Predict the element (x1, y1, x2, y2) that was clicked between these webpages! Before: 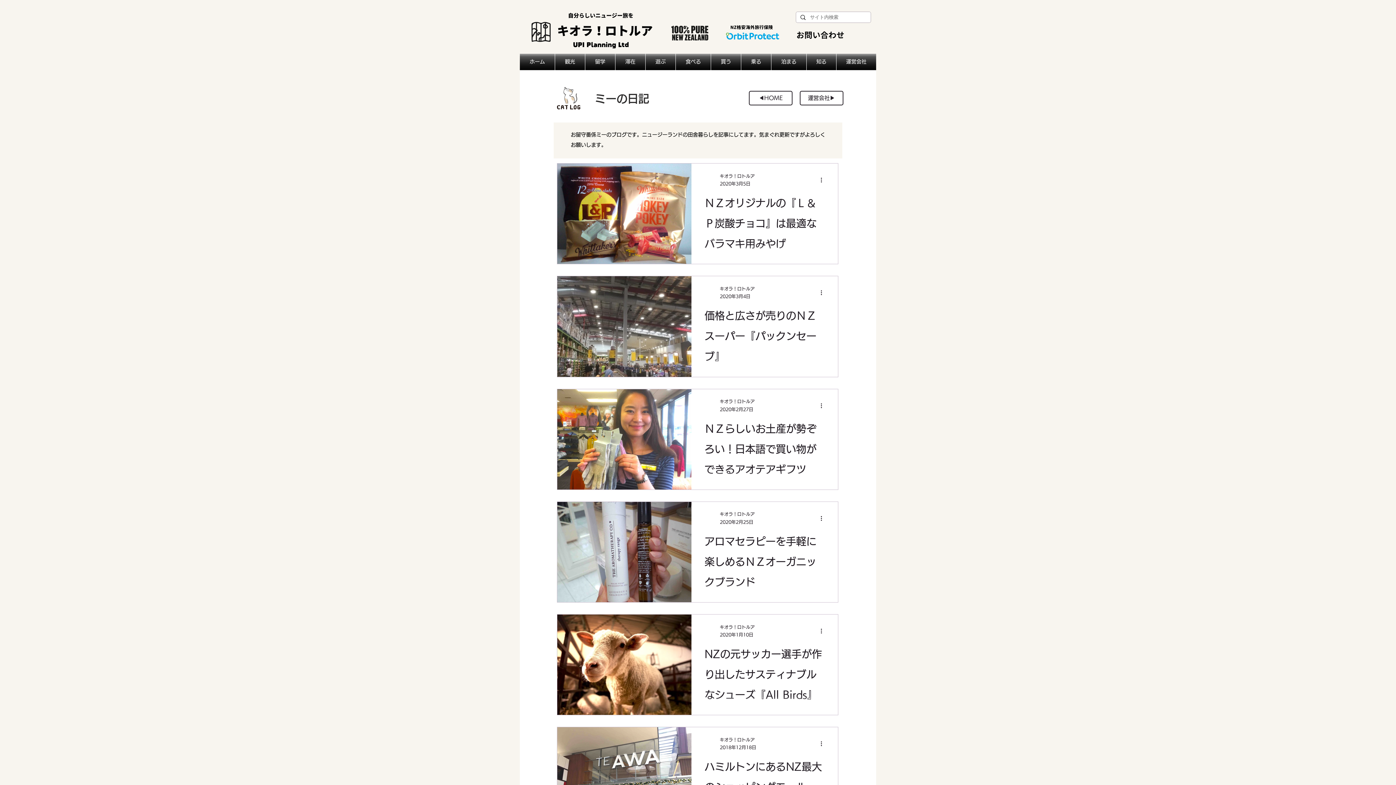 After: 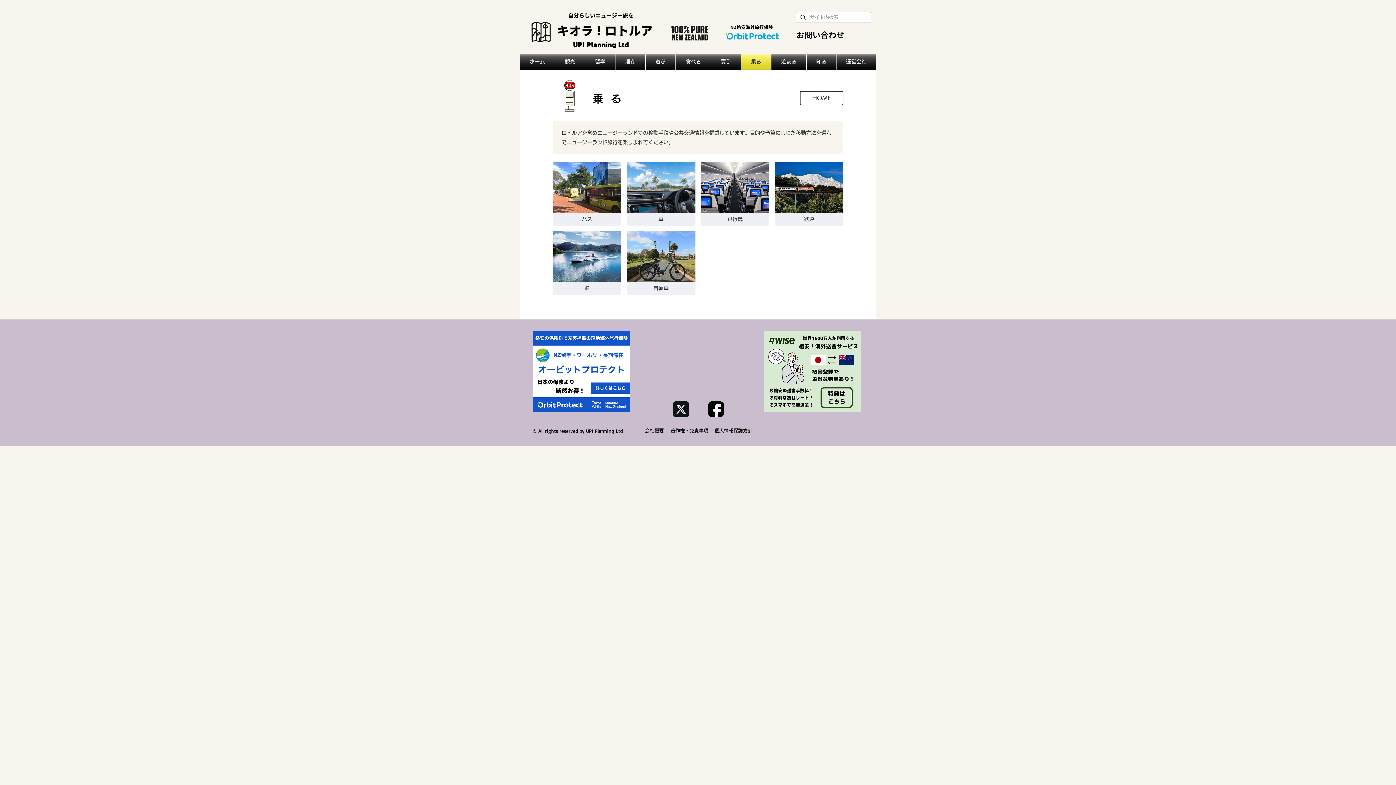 Action: bbox: (741, 53, 771, 70) label: 乗る